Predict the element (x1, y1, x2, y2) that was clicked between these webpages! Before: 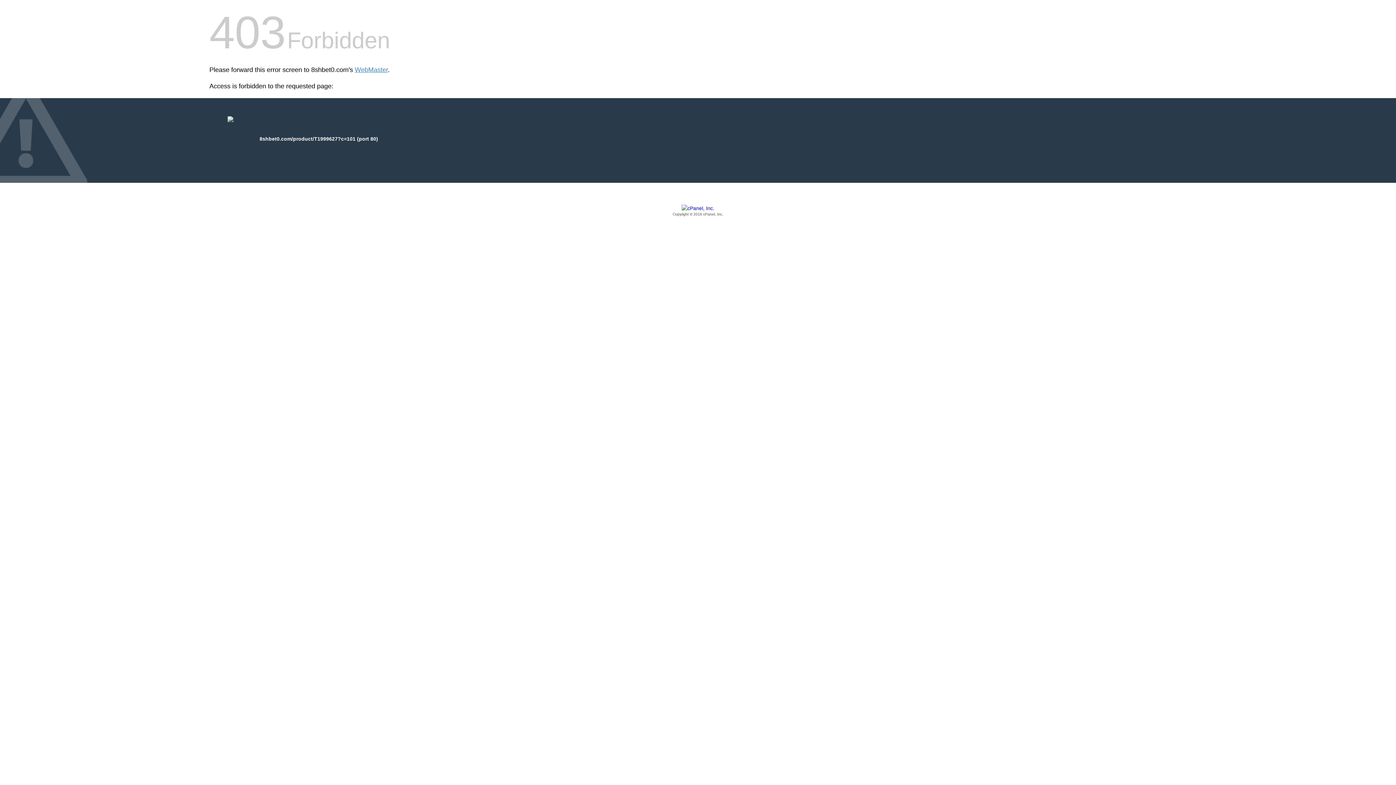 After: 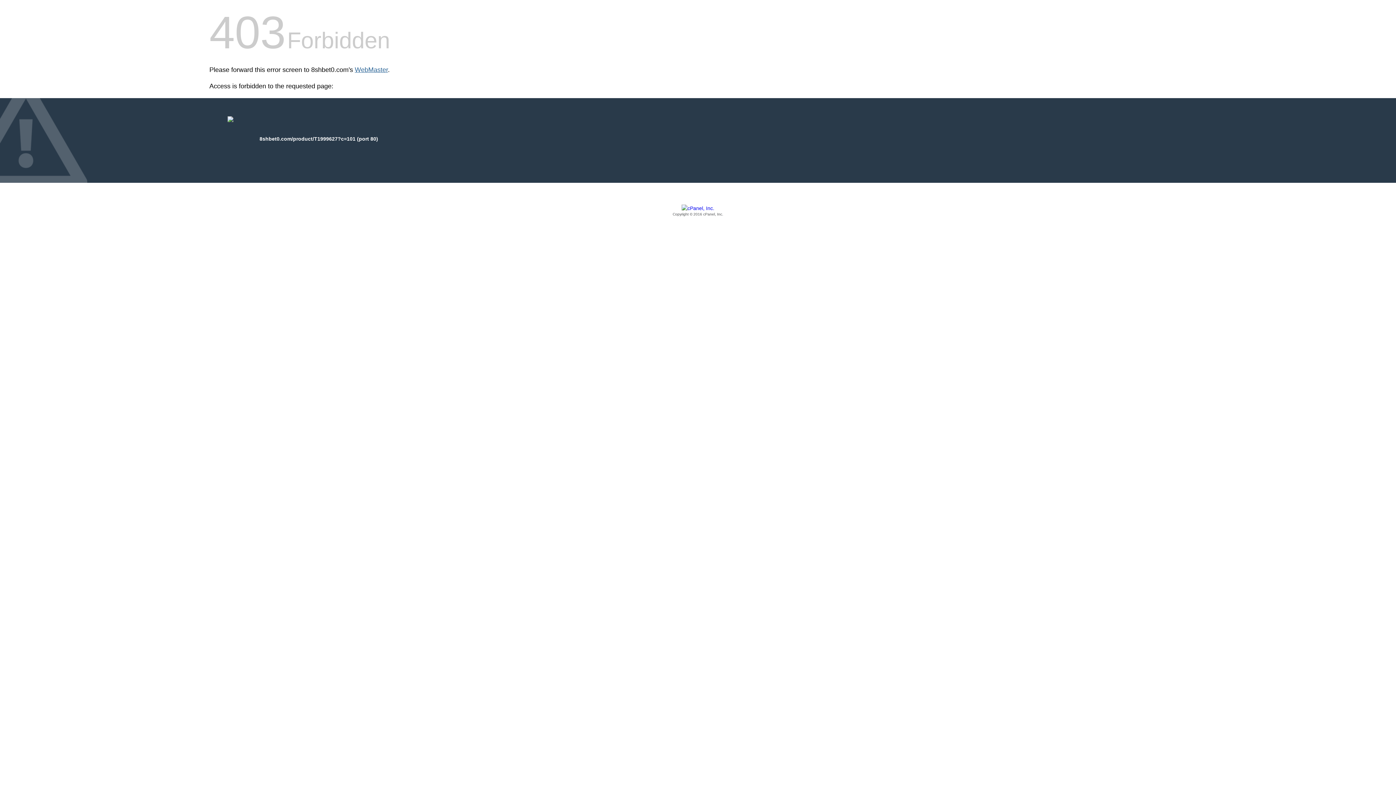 Action: label: WebMaster bbox: (354, 66, 388, 73)